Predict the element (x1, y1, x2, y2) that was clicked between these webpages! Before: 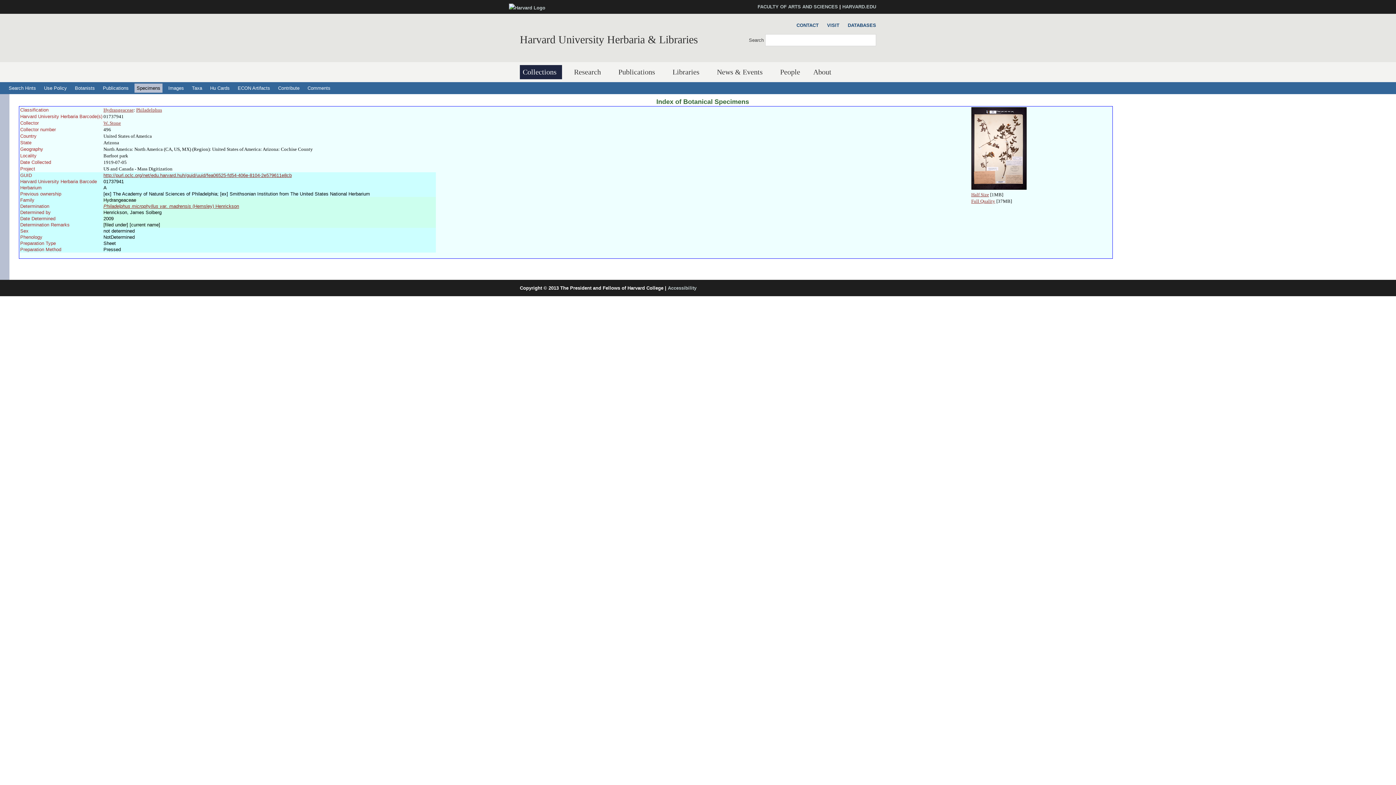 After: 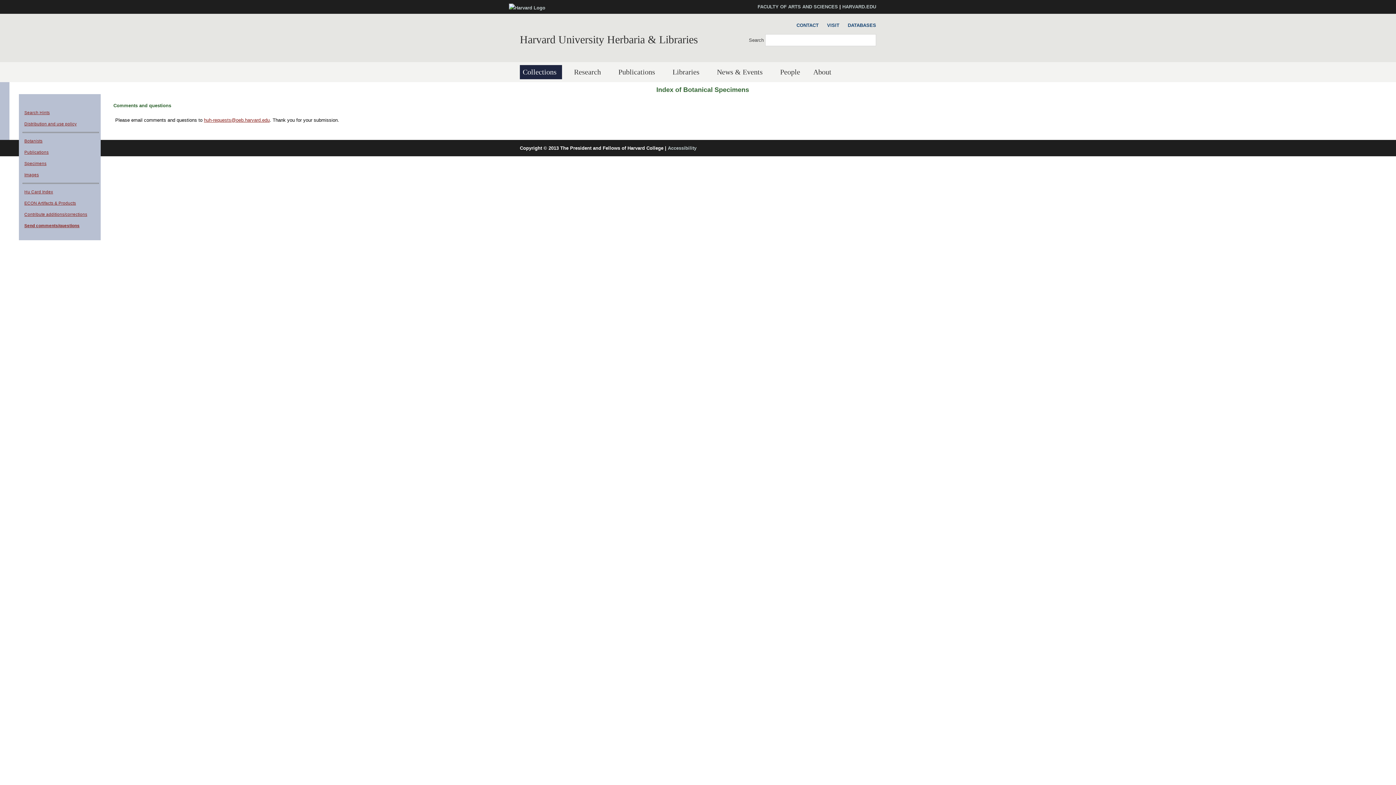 Action: label: Comments bbox: (305, 83, 332, 92)